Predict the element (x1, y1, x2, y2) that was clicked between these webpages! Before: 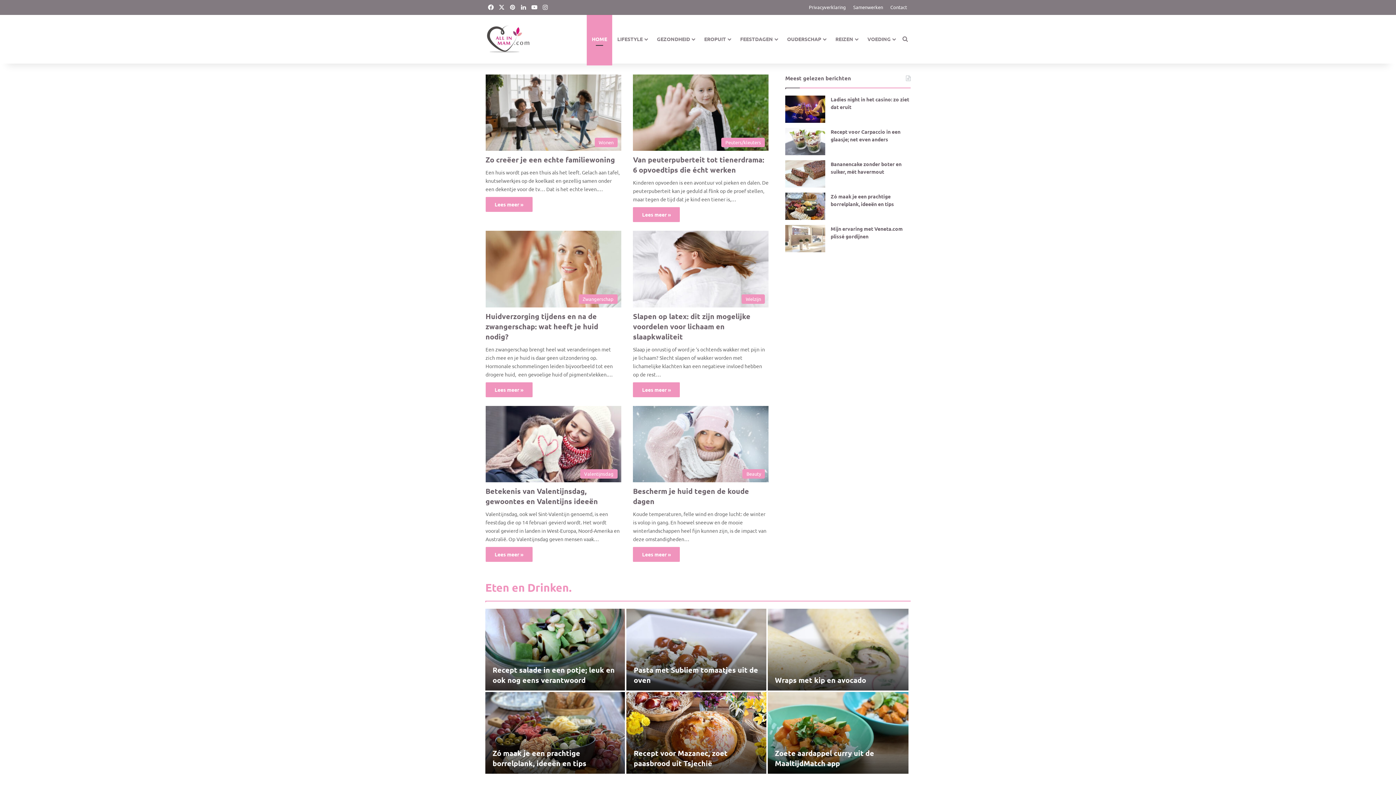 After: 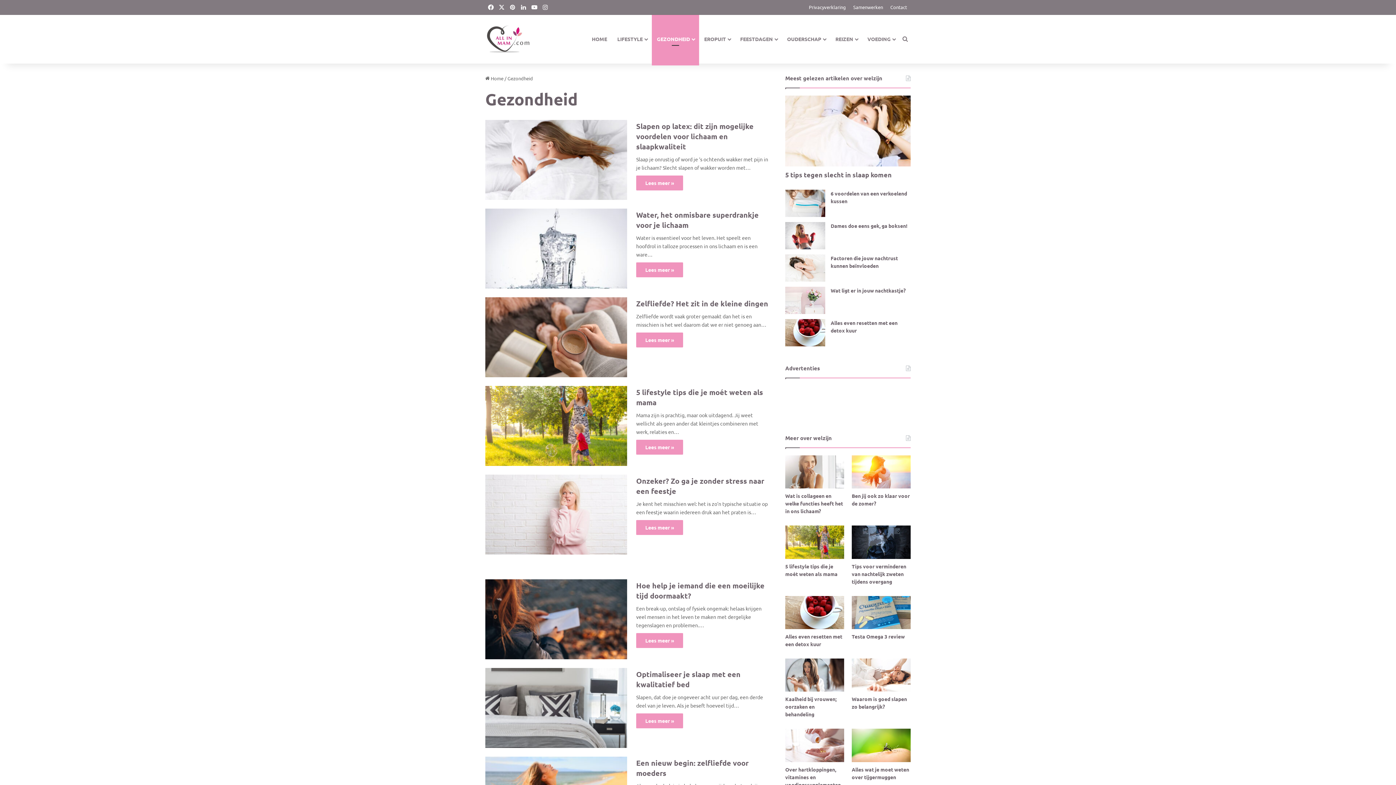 Action: label: GEZONDHEID bbox: (652, 14, 699, 63)